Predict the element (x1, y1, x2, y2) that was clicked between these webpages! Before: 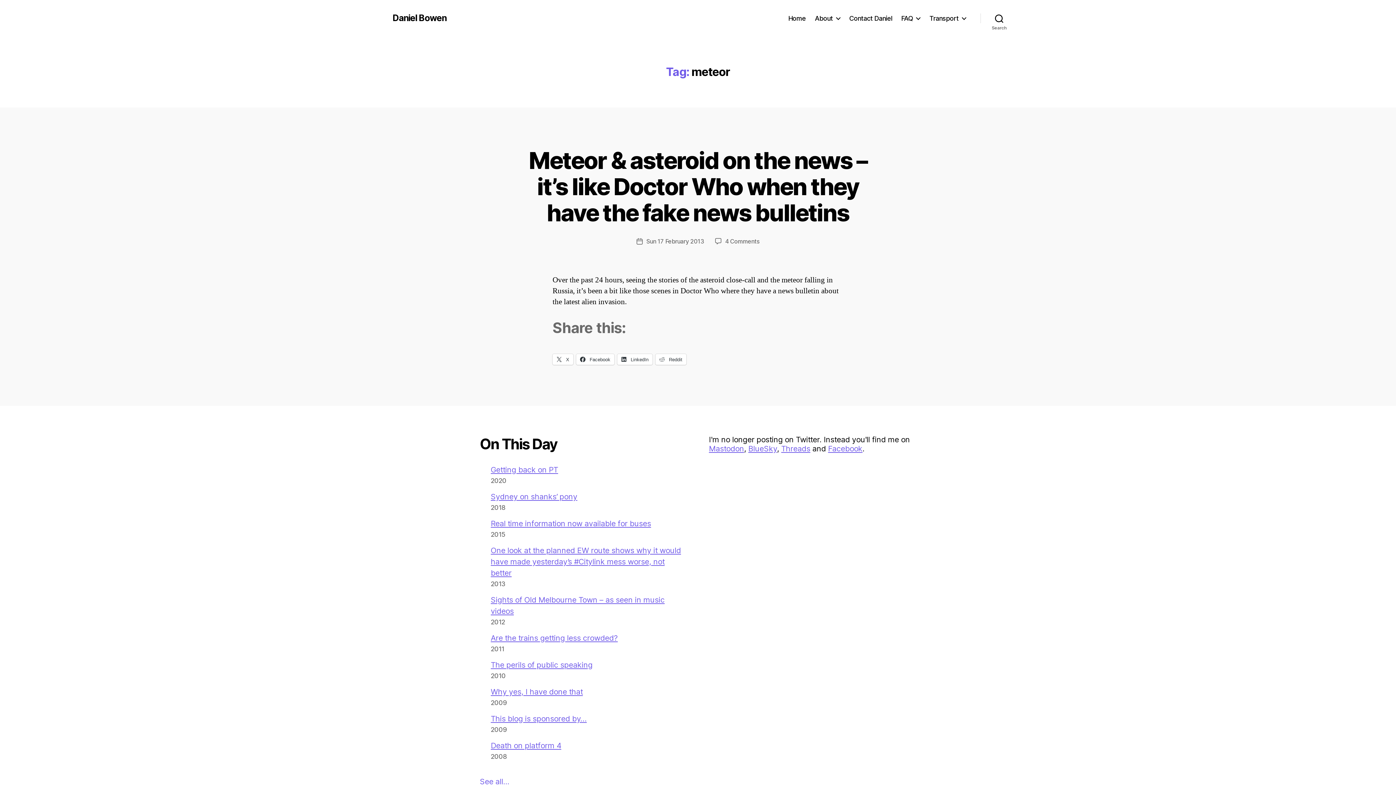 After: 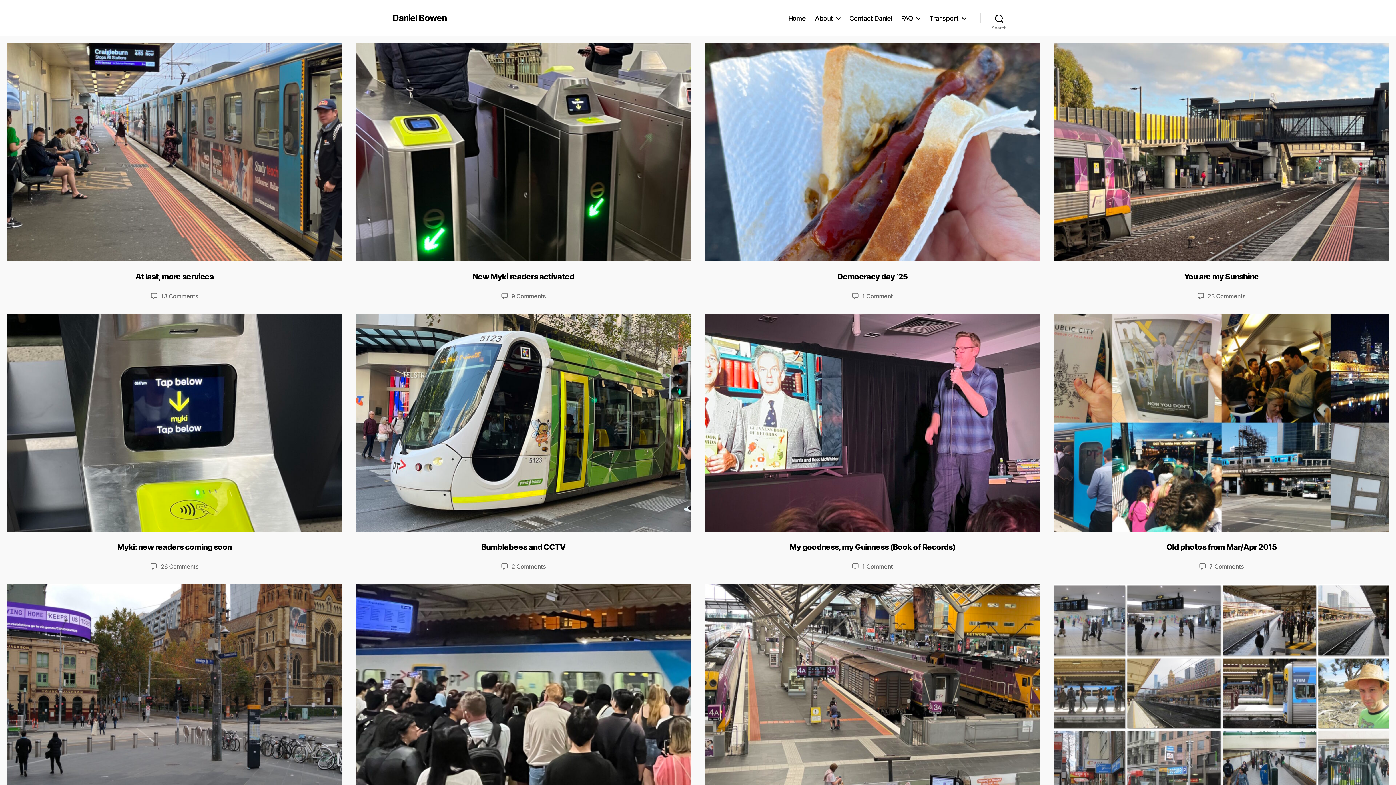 Action: bbox: (392, 13, 446, 22) label: Daniel Bowen